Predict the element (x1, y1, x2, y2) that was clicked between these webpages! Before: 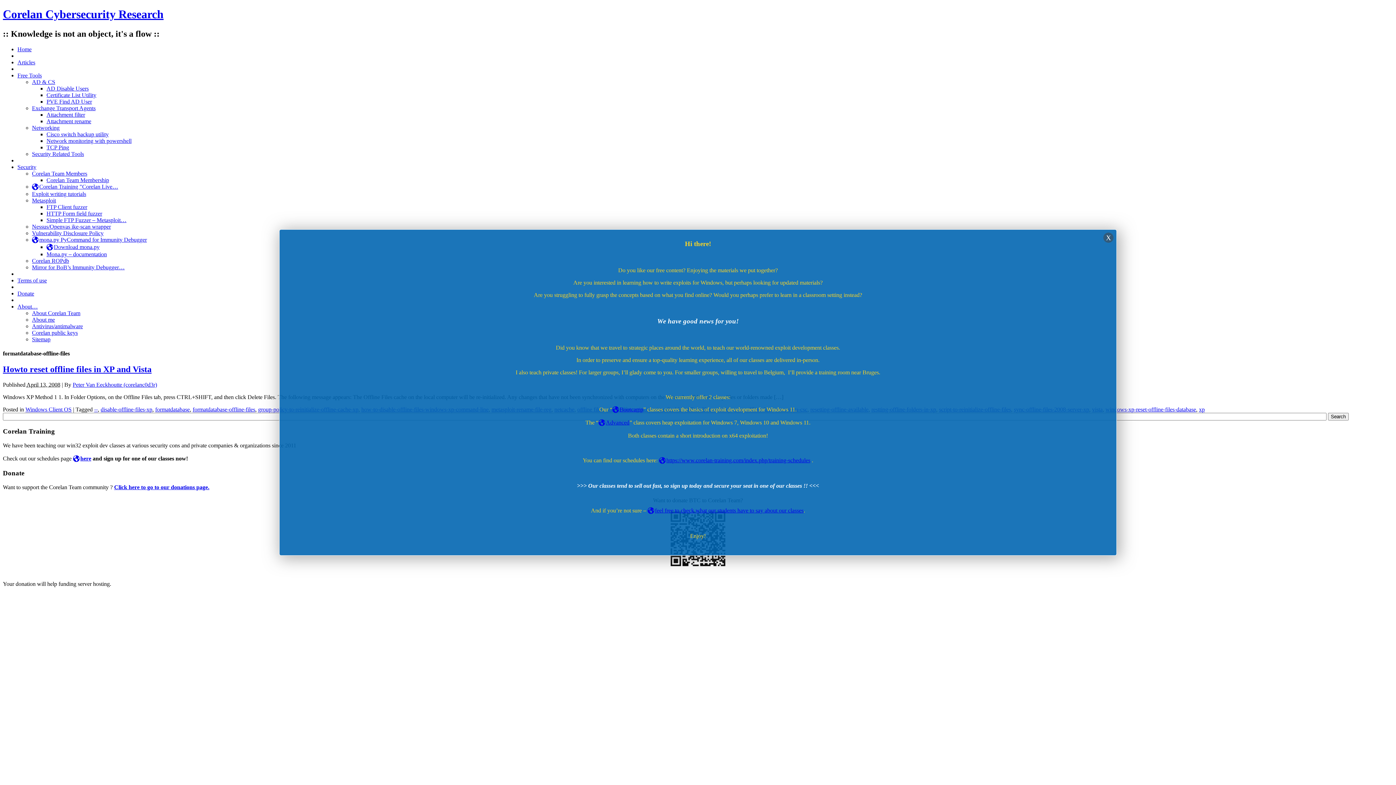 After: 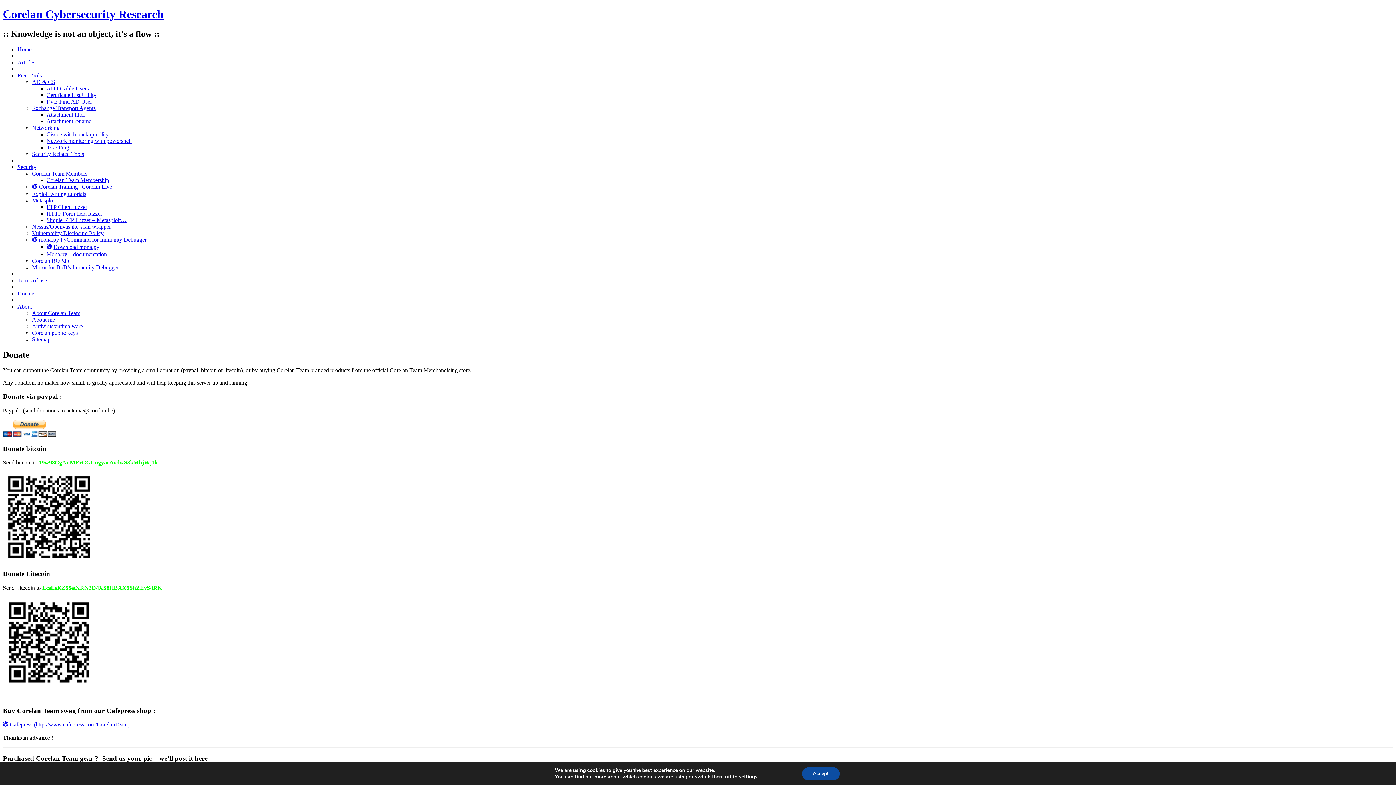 Action: label: Click here to go to our donations page. bbox: (114, 484, 209, 490)